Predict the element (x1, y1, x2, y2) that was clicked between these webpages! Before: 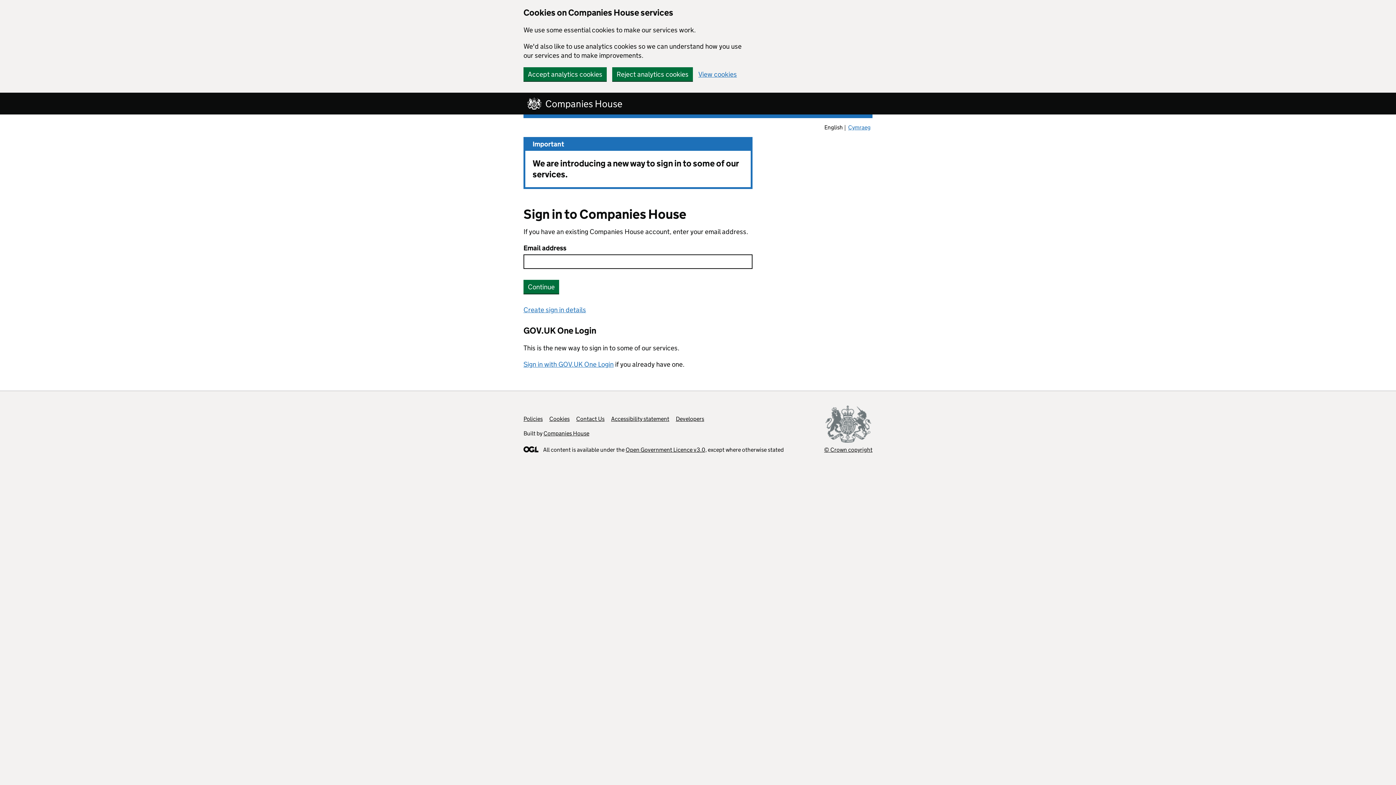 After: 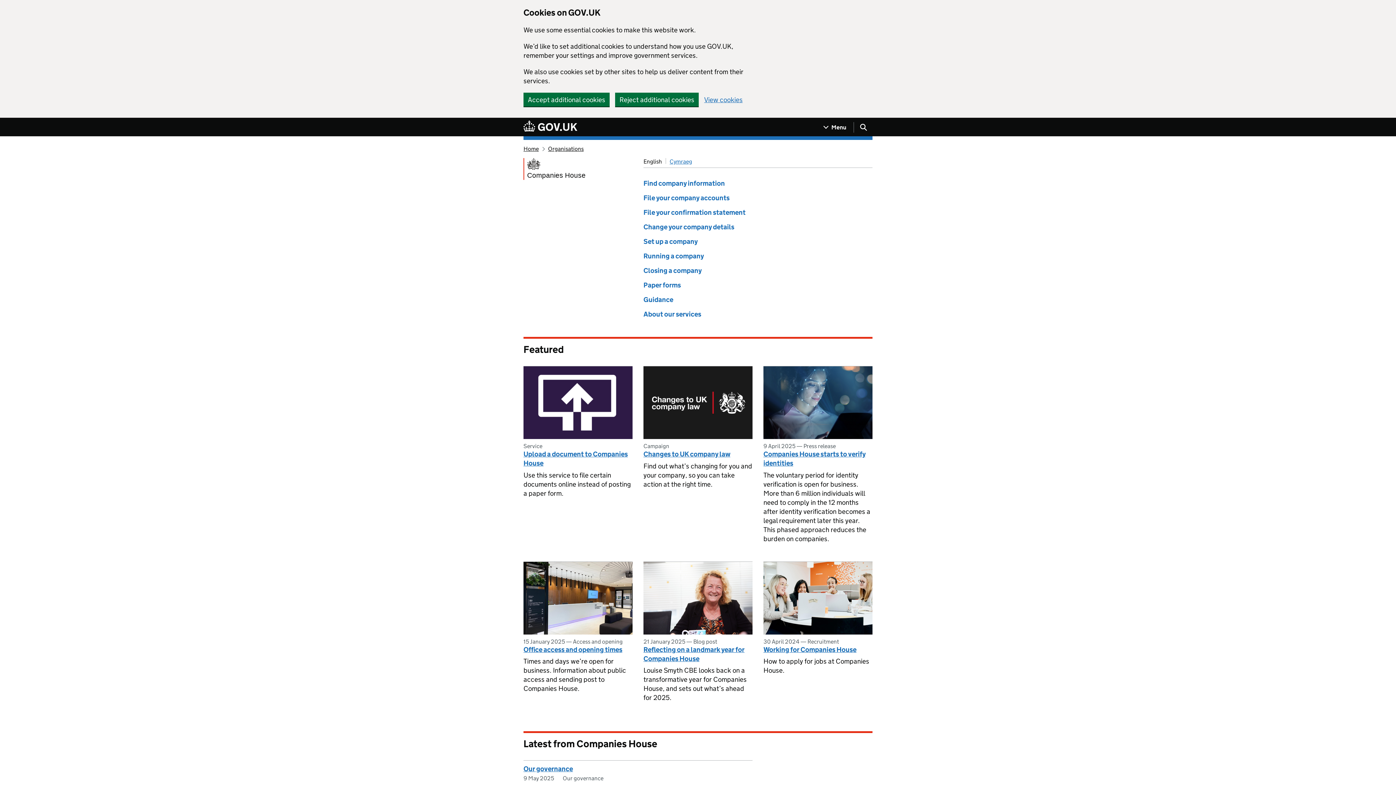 Action: bbox: (543, 430, 589, 437) label: Companies House